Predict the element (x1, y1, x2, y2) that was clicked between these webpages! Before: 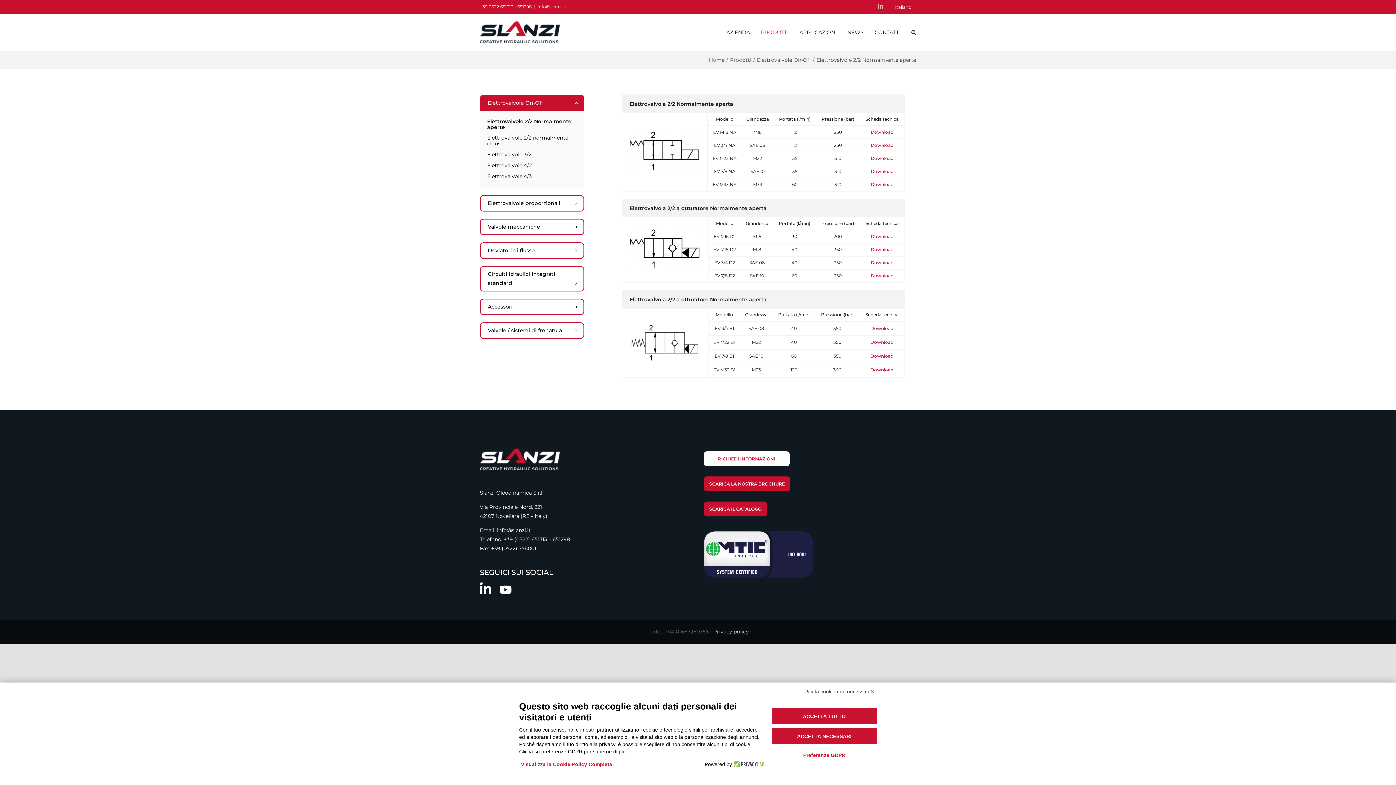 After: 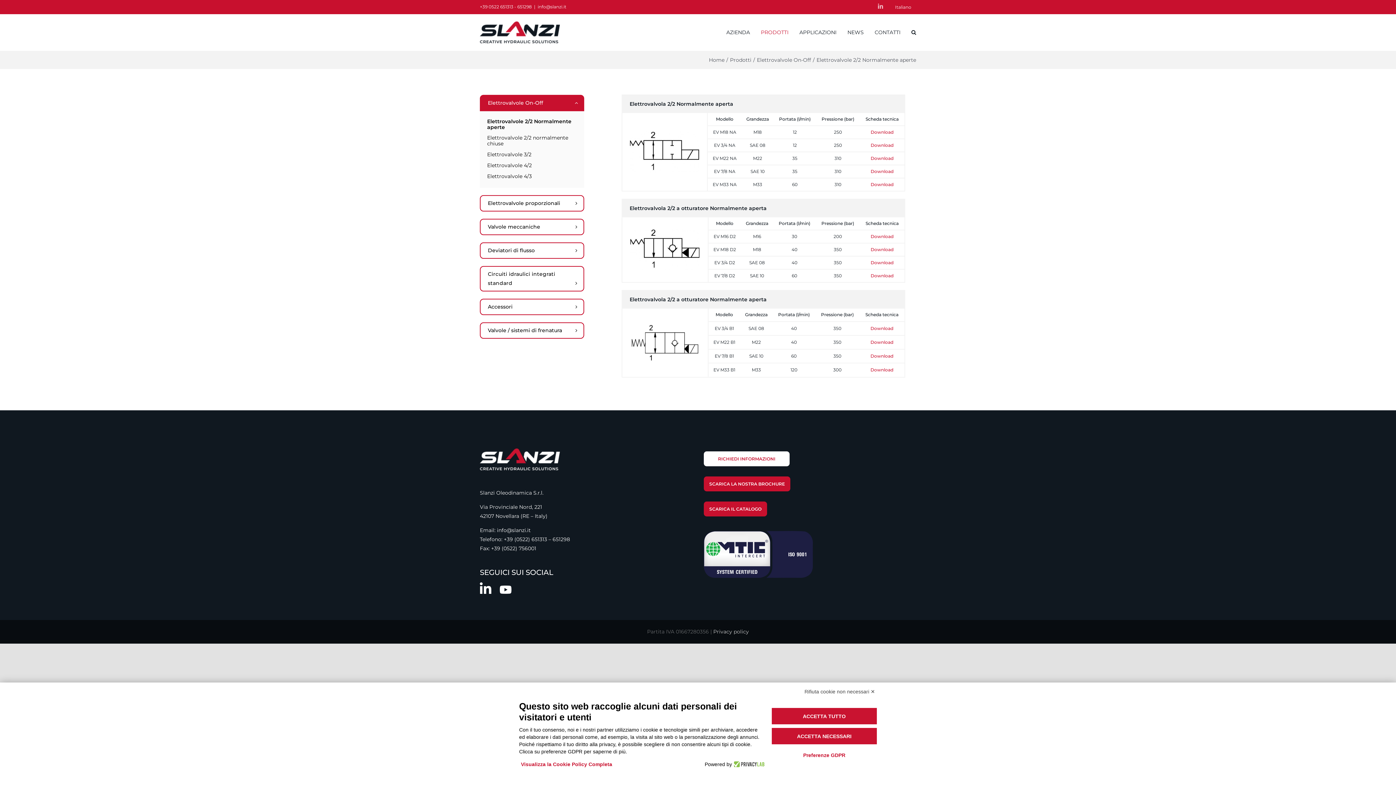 Action: bbox: (757, 56, 811, 63) label: Elettrovalvole On-Off